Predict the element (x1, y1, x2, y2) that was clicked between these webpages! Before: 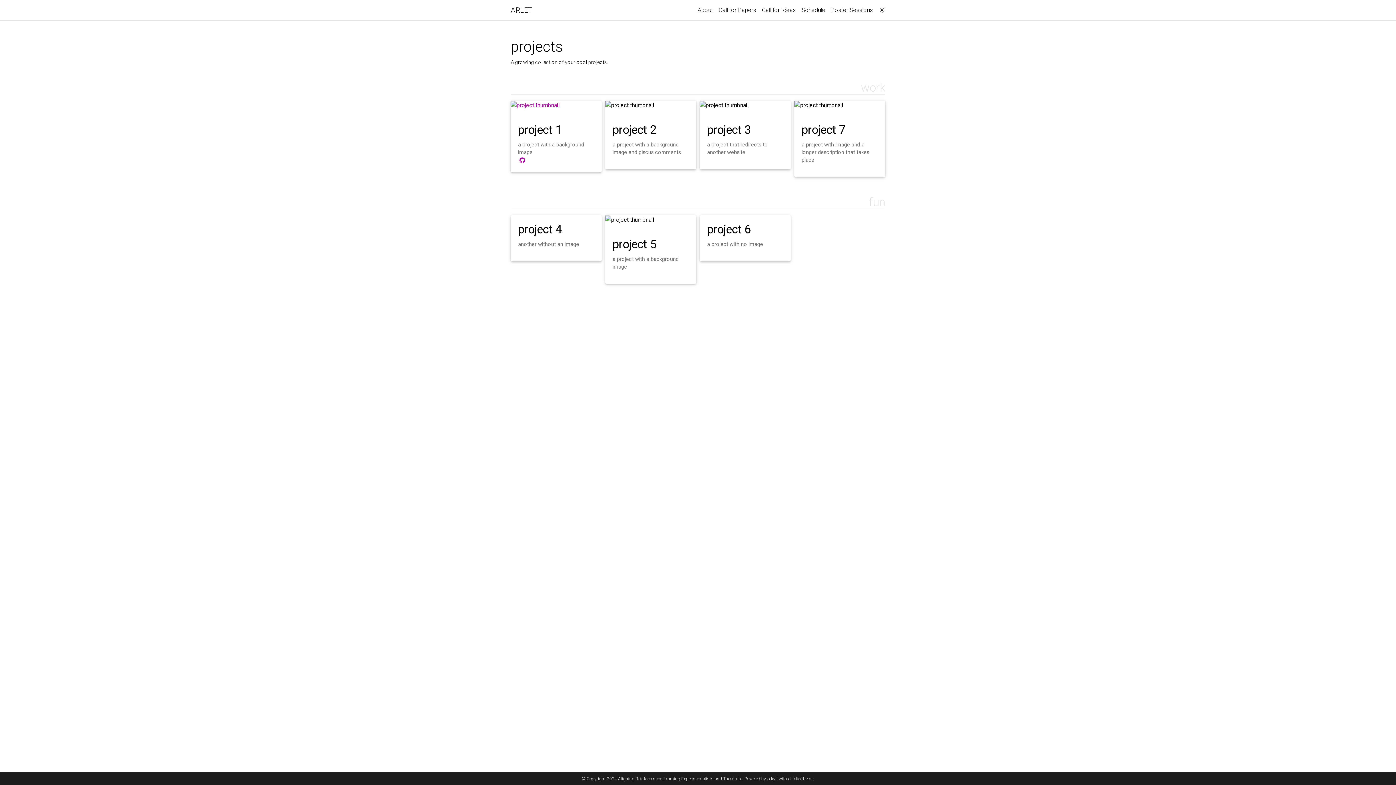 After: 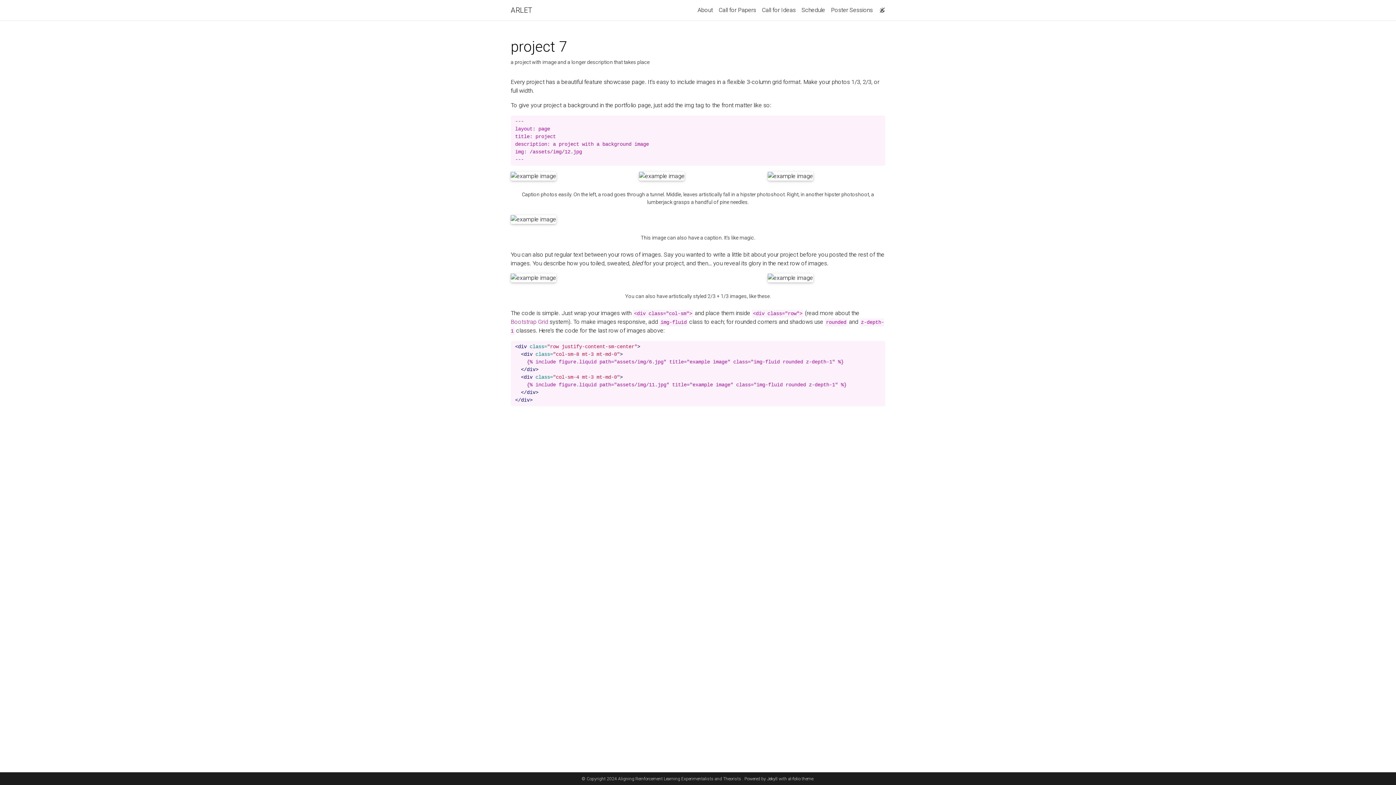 Action: bbox: (794, 100, 885, 177) label: project 7

a project with image and a longer description that takes place